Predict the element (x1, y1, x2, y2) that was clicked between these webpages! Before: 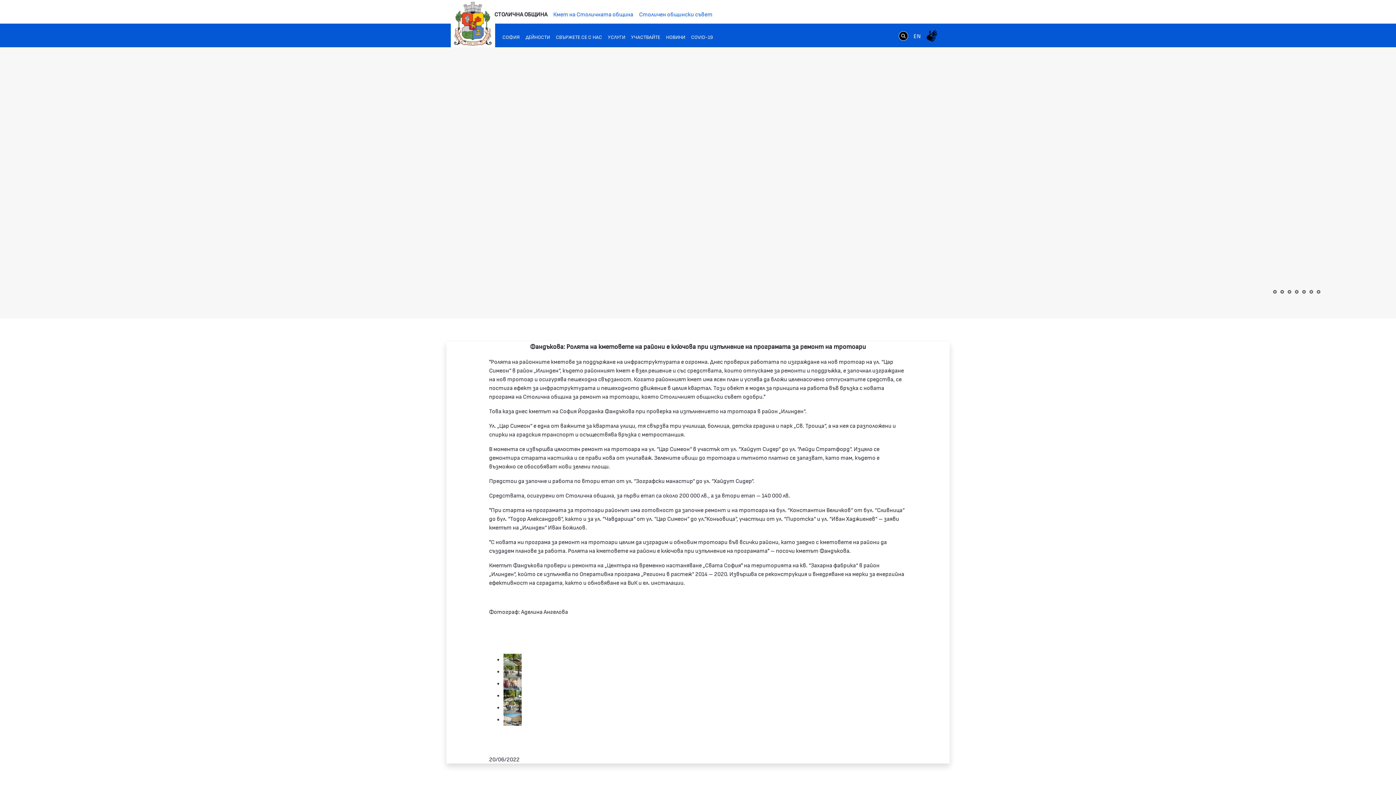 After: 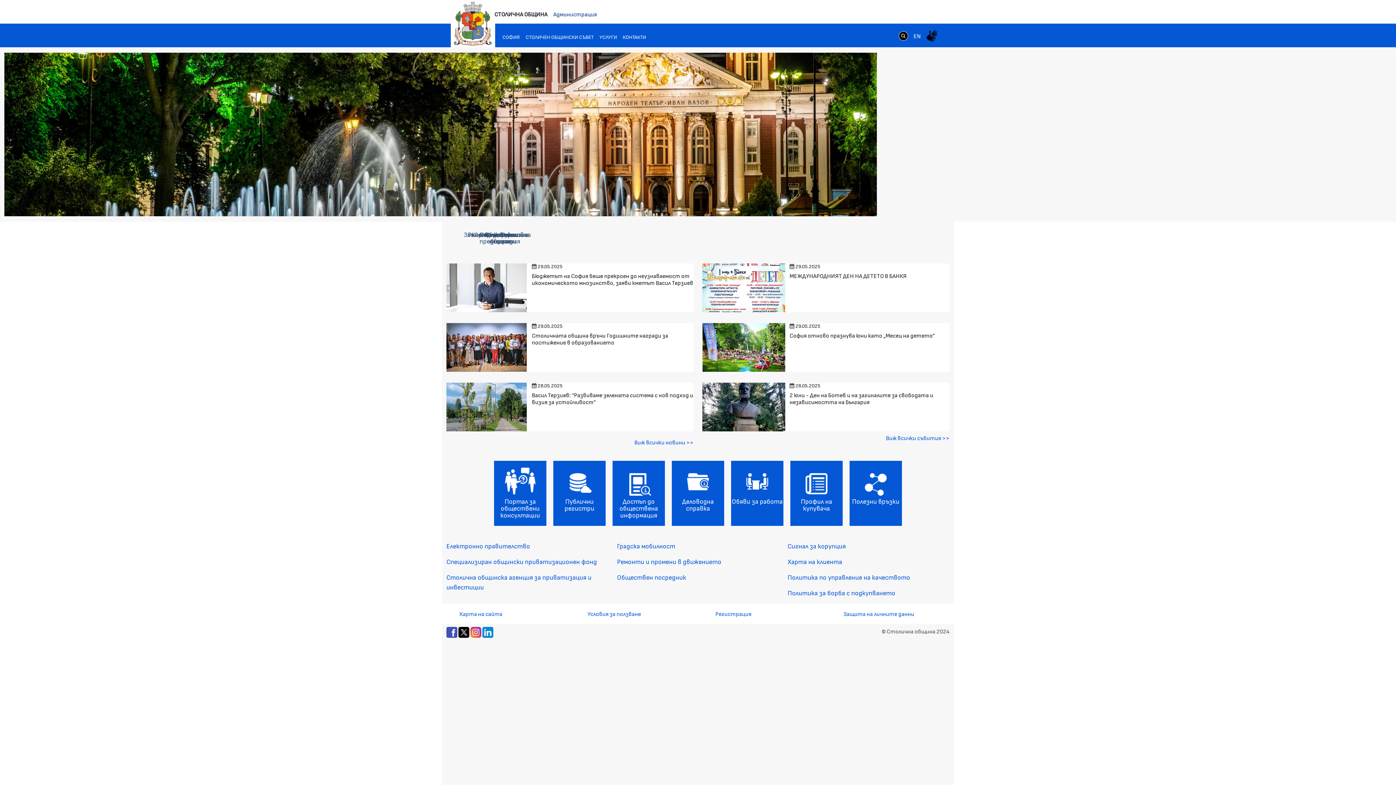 Action: label: Кмет на Столичната община bbox: (550, 6, 636, 21)